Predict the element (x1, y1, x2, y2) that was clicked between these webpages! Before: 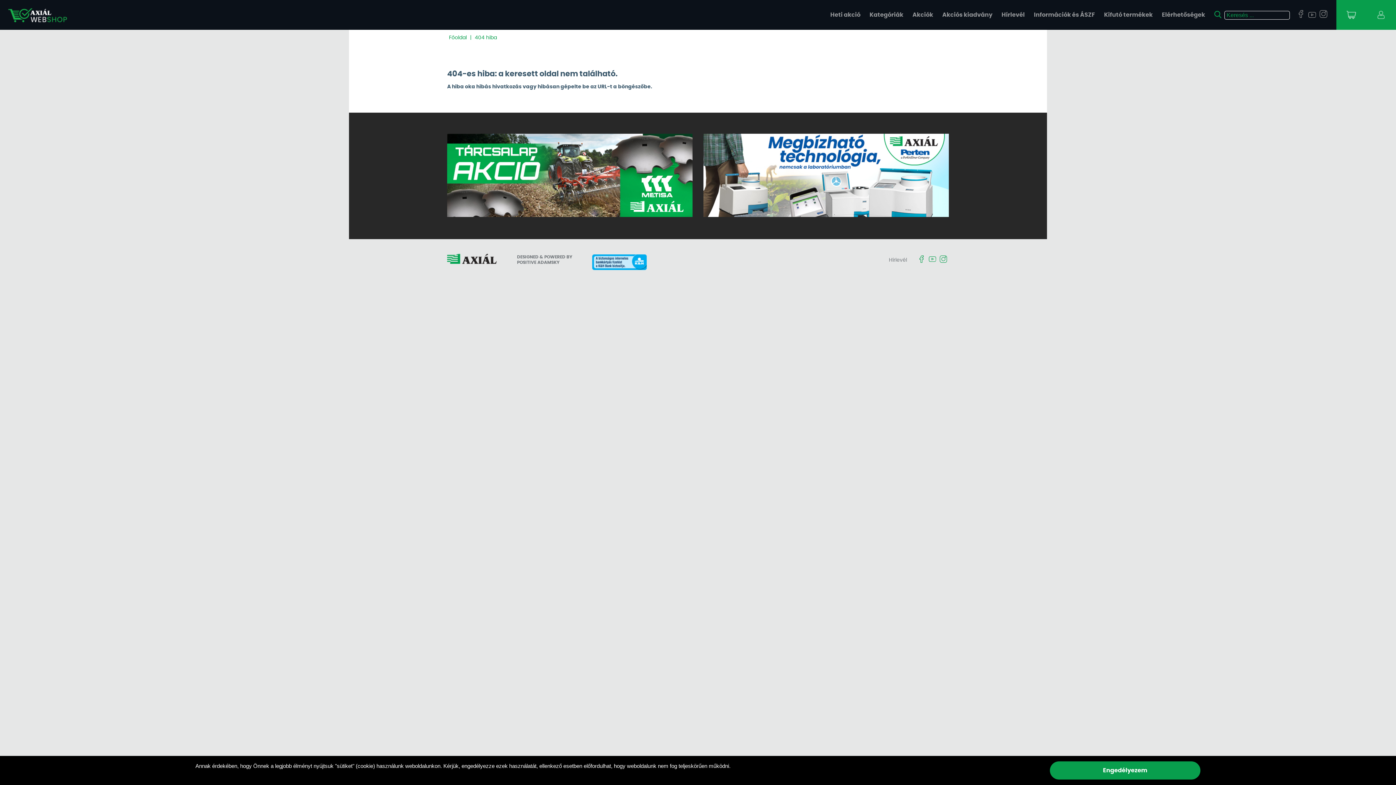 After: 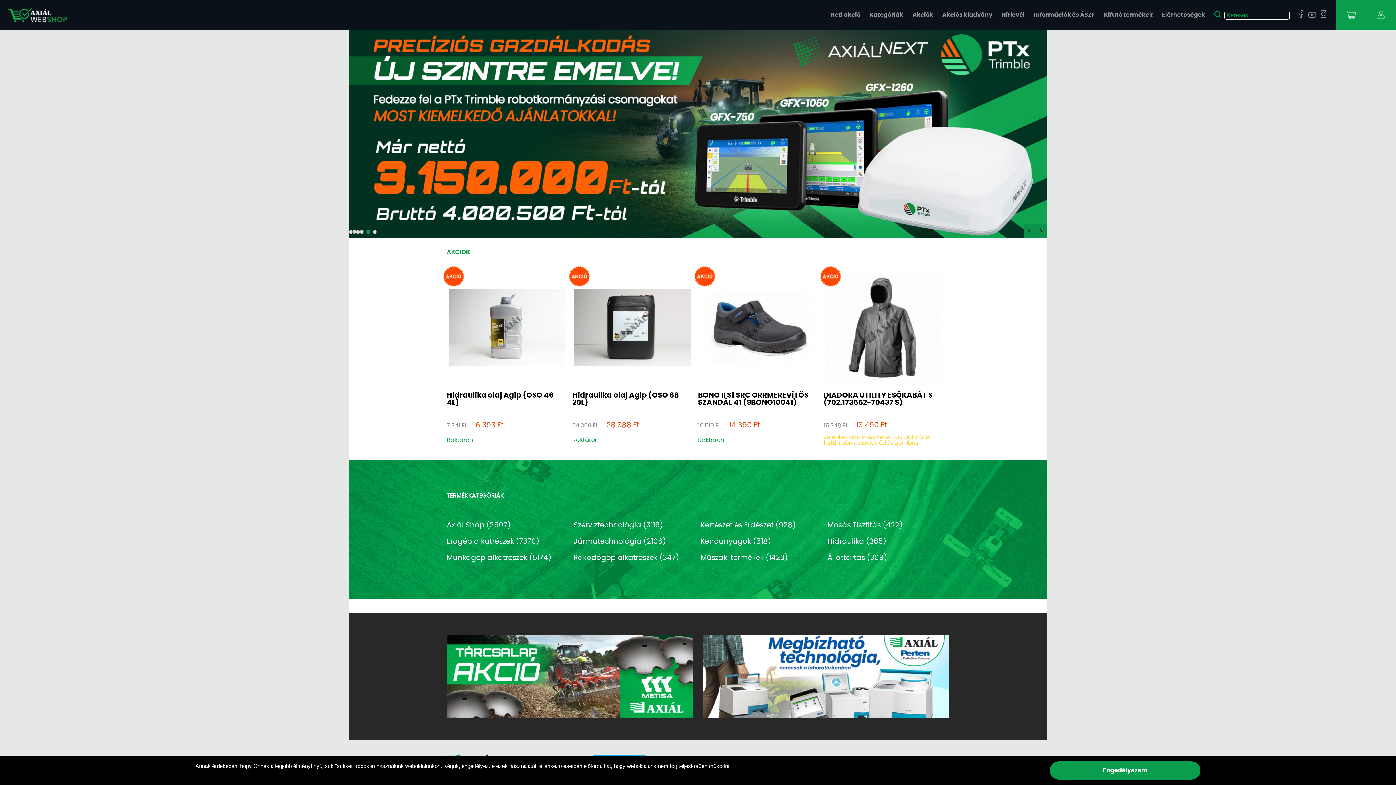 Action: bbox: (7, 19, 67, 24)